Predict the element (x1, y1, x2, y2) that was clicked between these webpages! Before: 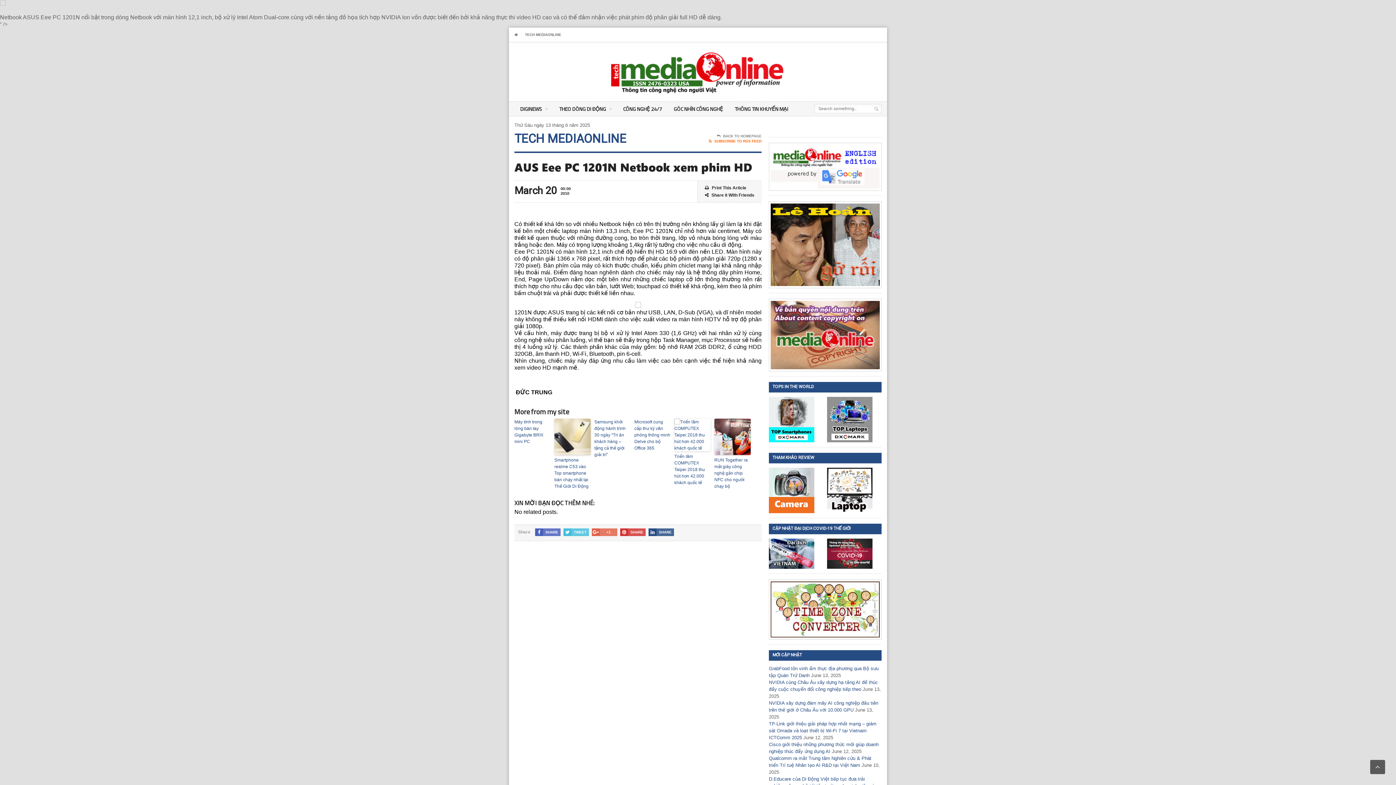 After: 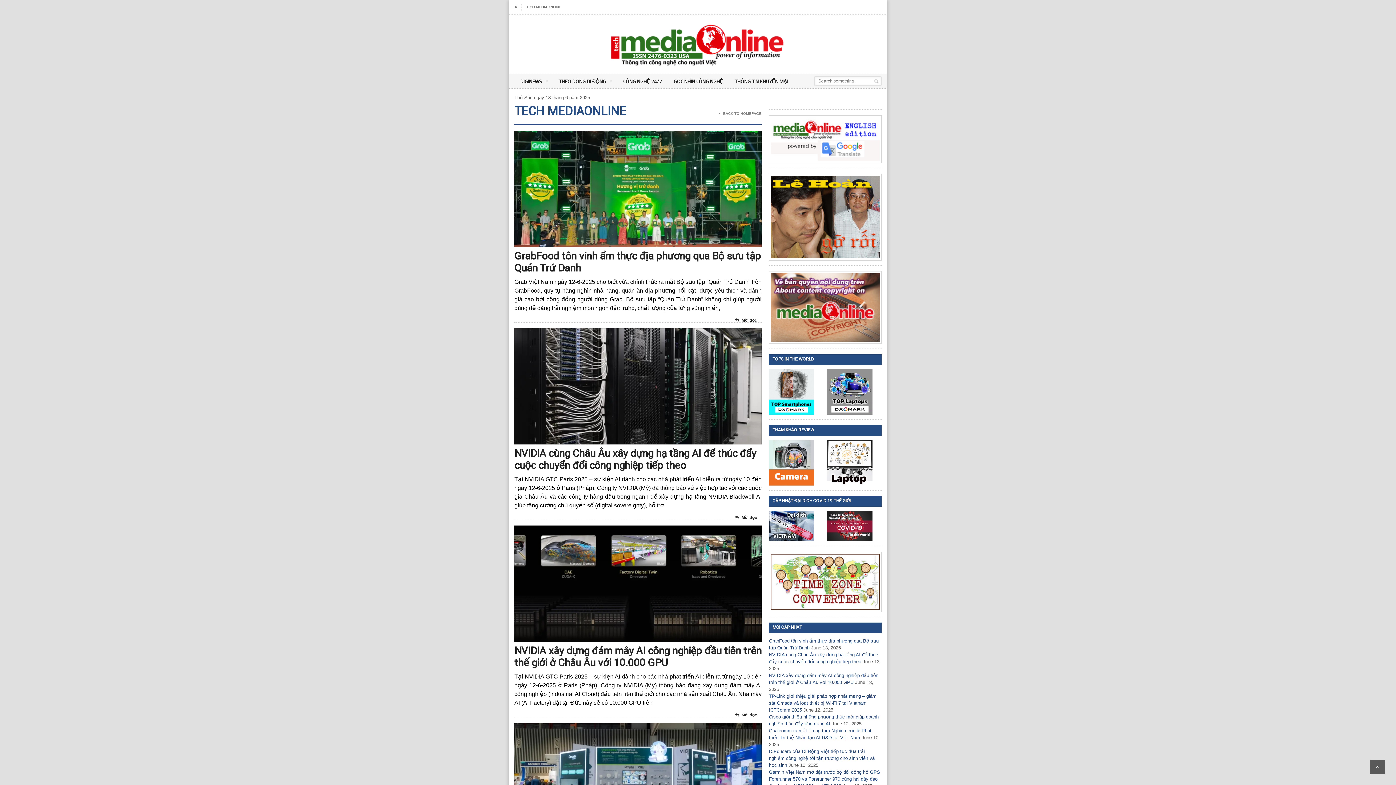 Action: label: BACK TO HOMEPAGE bbox: (709, 133, 761, 138)